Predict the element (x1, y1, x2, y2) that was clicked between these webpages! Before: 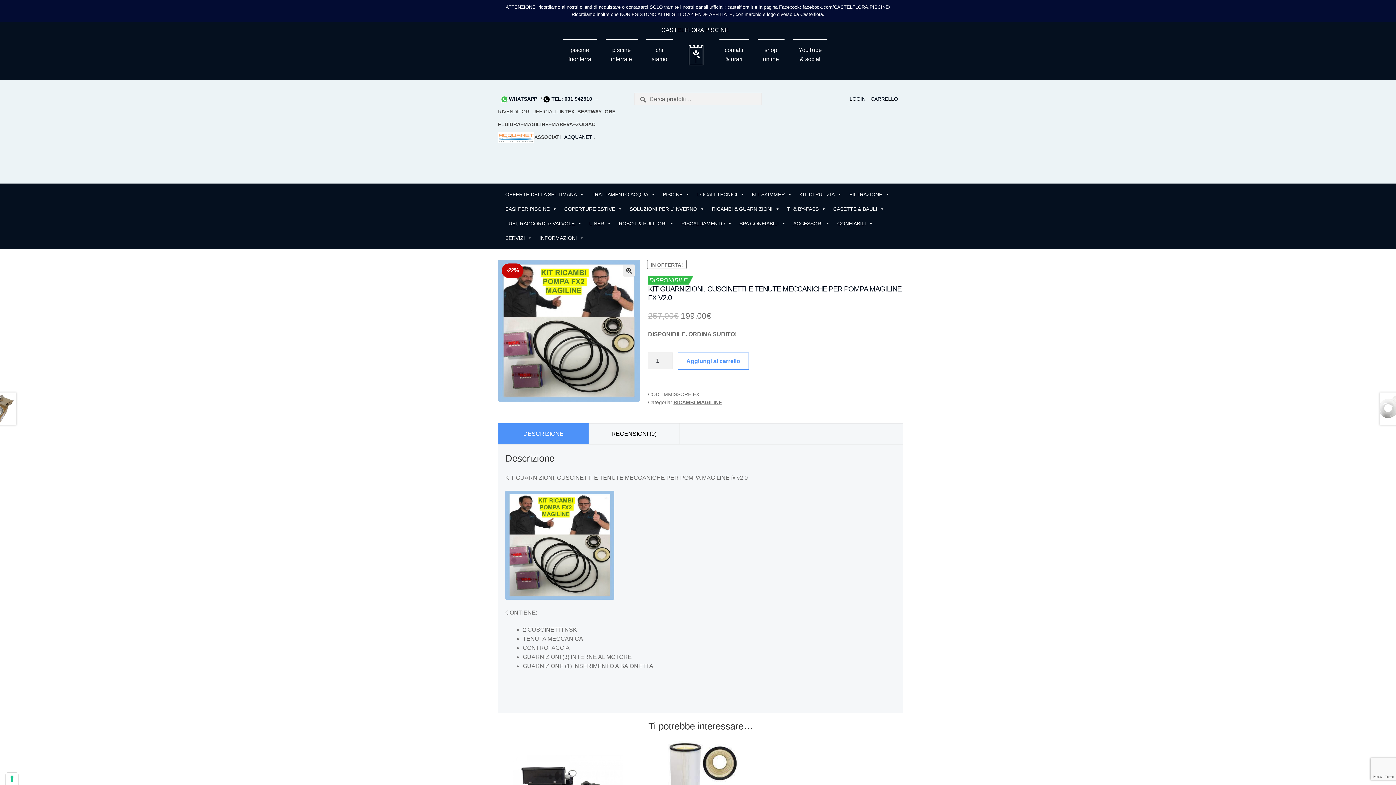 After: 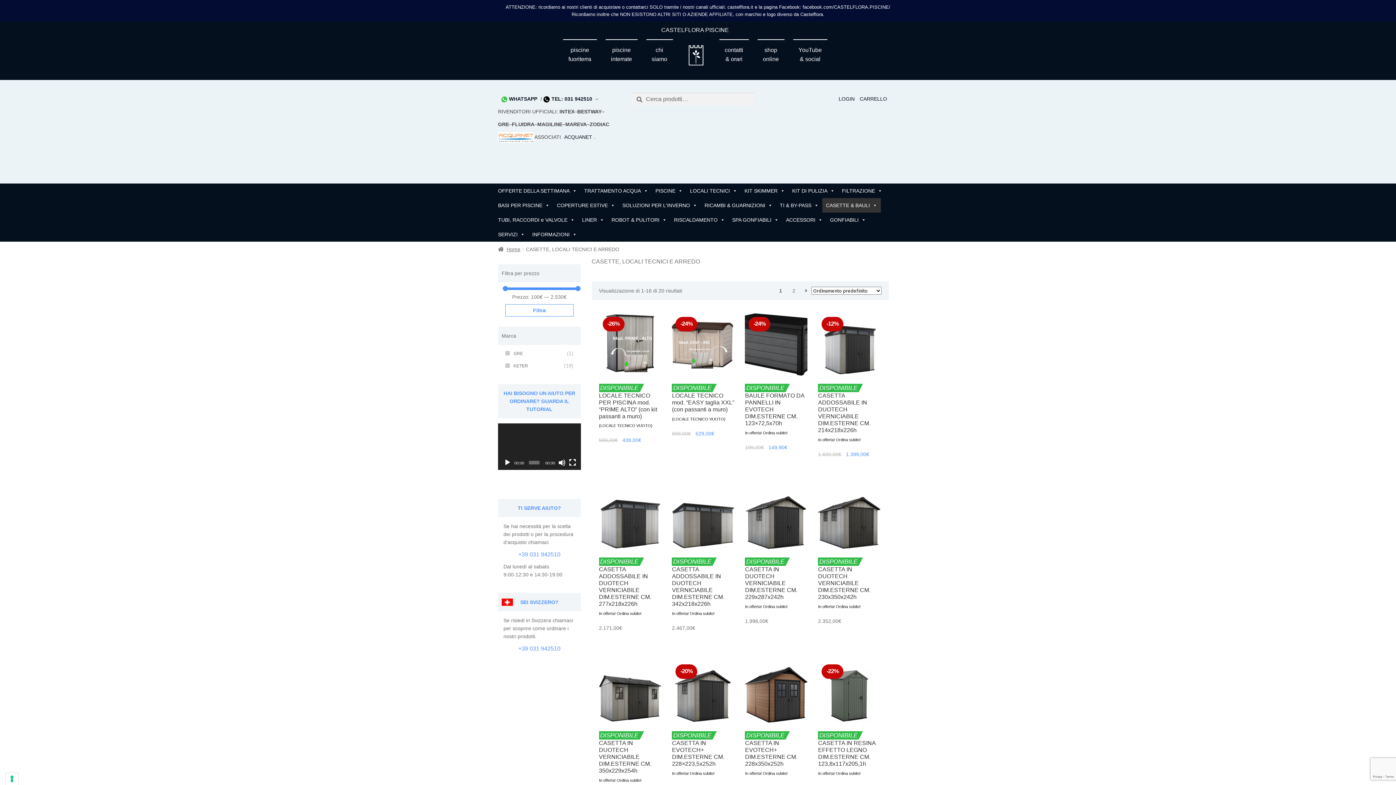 Action: label: CASETTE & BAULI bbox: (829, 201, 888, 216)